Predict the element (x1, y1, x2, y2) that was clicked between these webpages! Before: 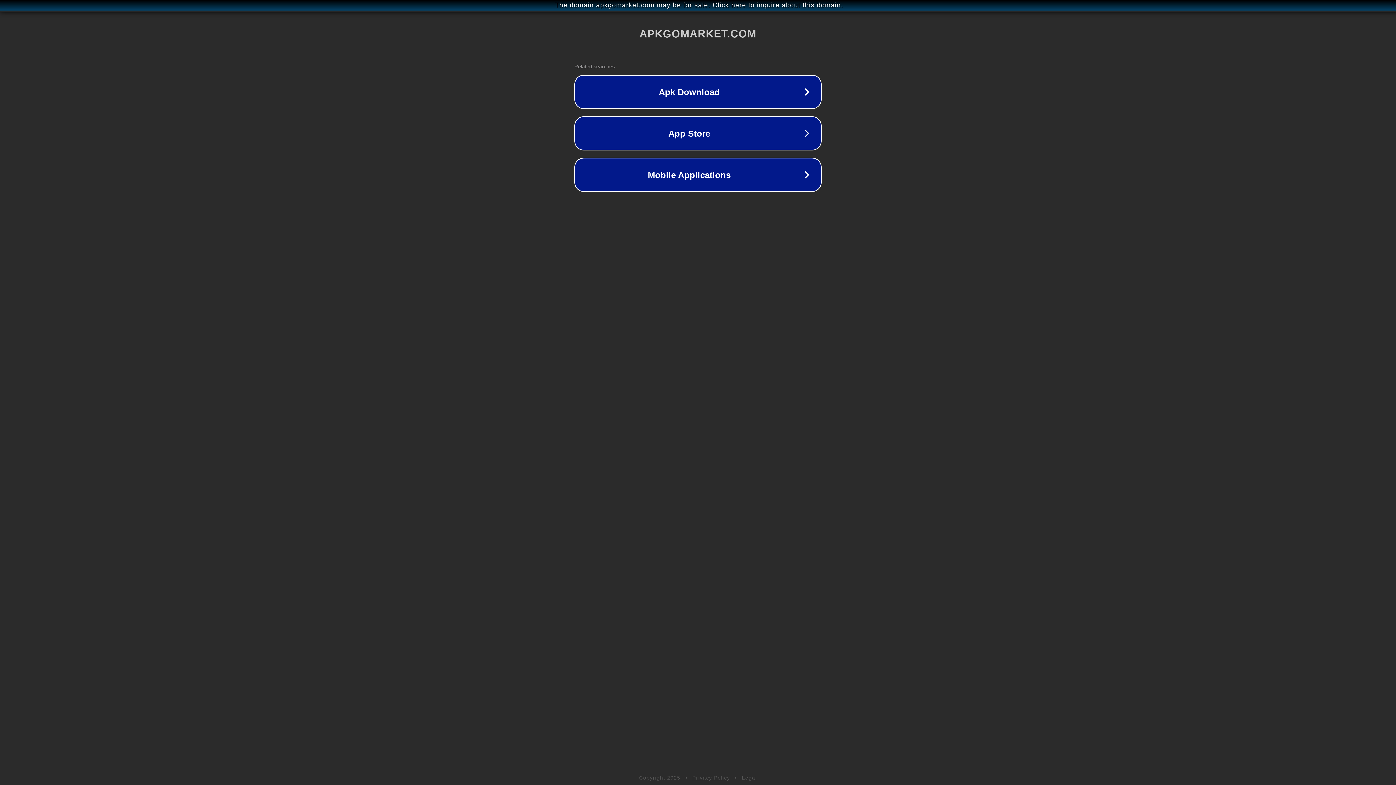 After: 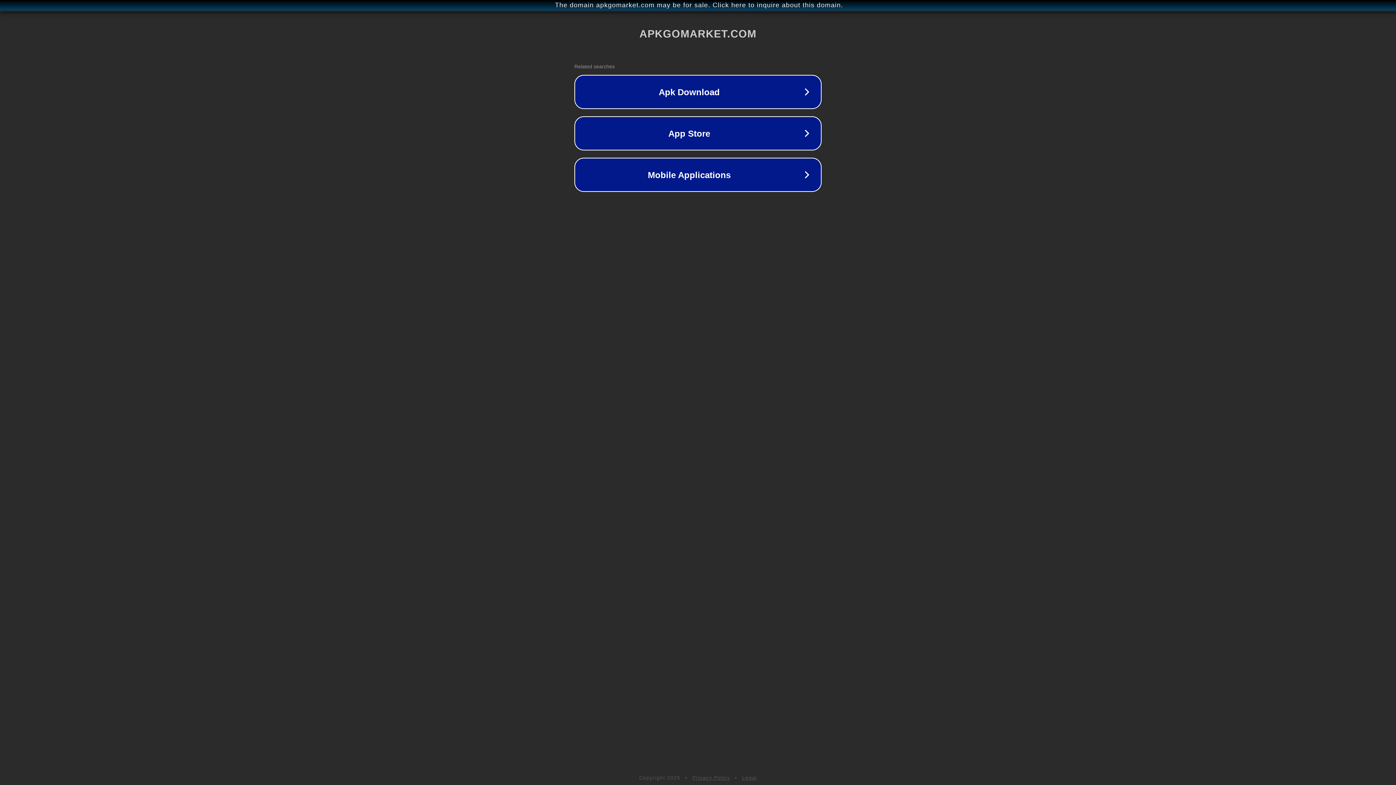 Action: bbox: (742, 775, 757, 781) label: Legal